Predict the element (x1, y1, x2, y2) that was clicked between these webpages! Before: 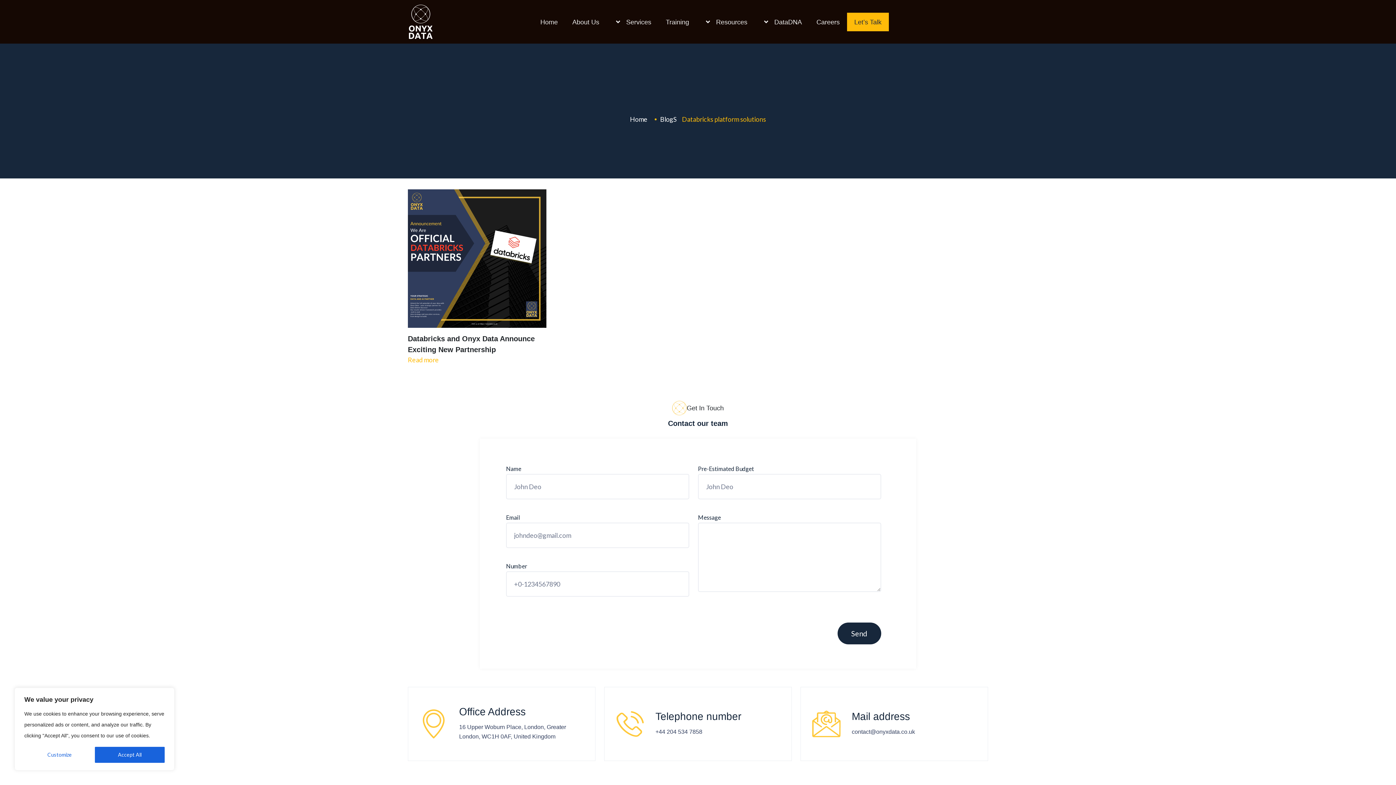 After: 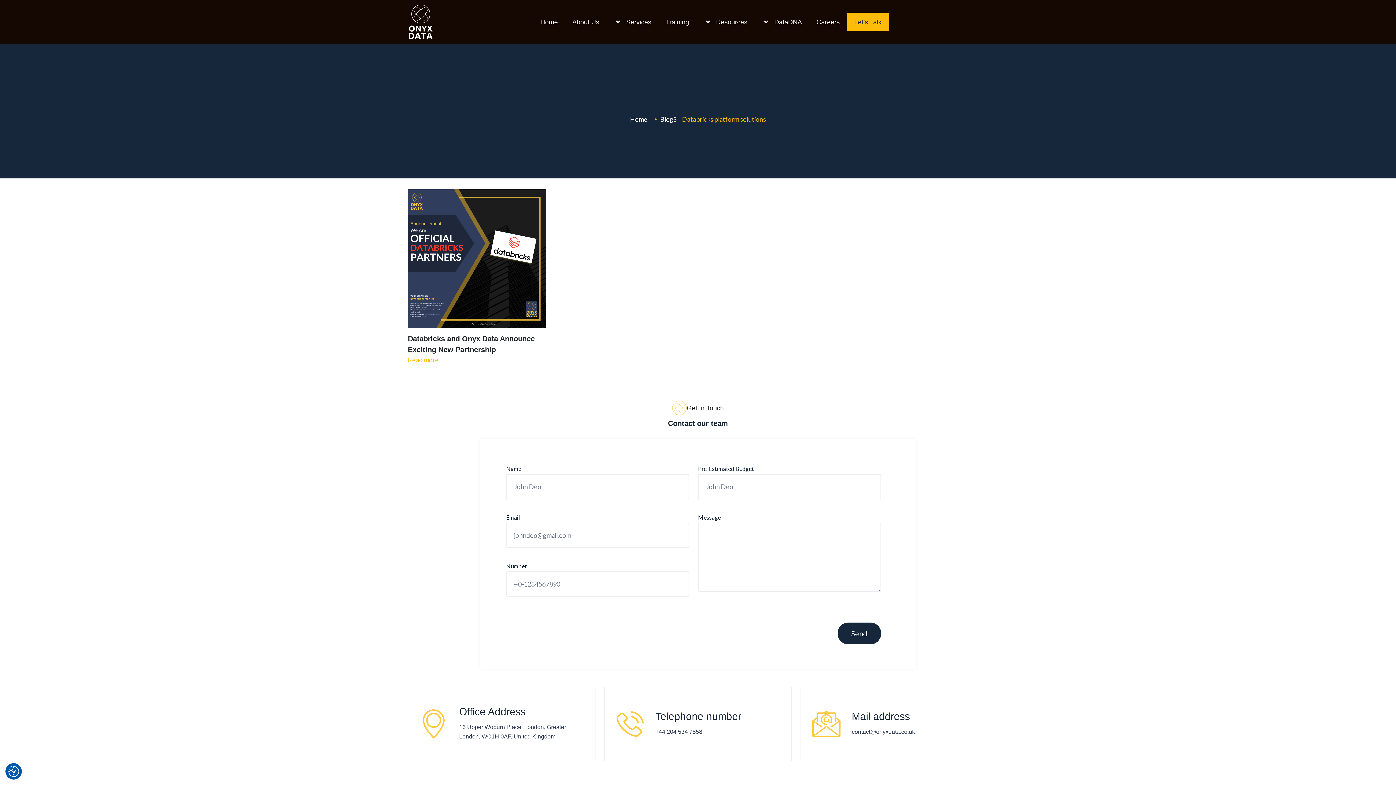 Action: label: Accept All bbox: (94, 747, 164, 763)